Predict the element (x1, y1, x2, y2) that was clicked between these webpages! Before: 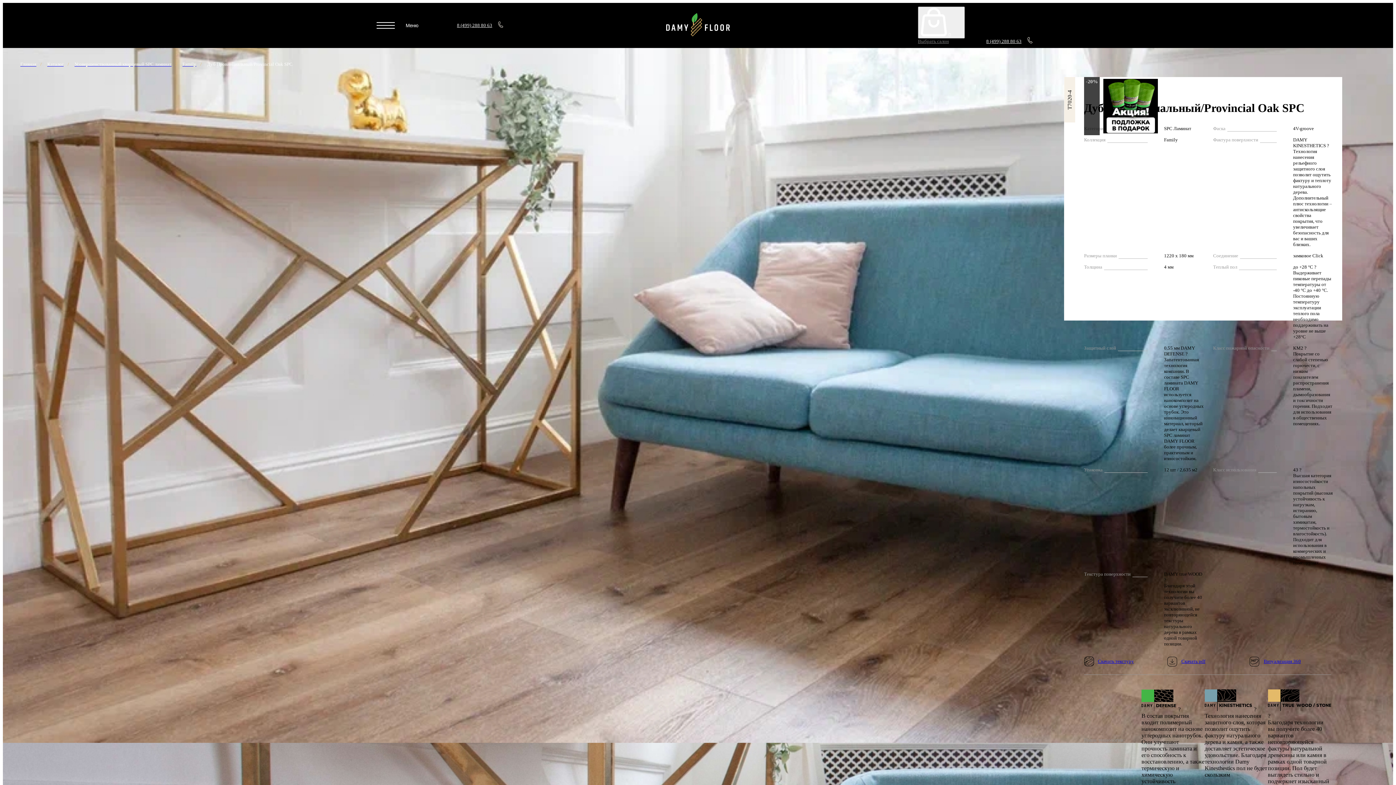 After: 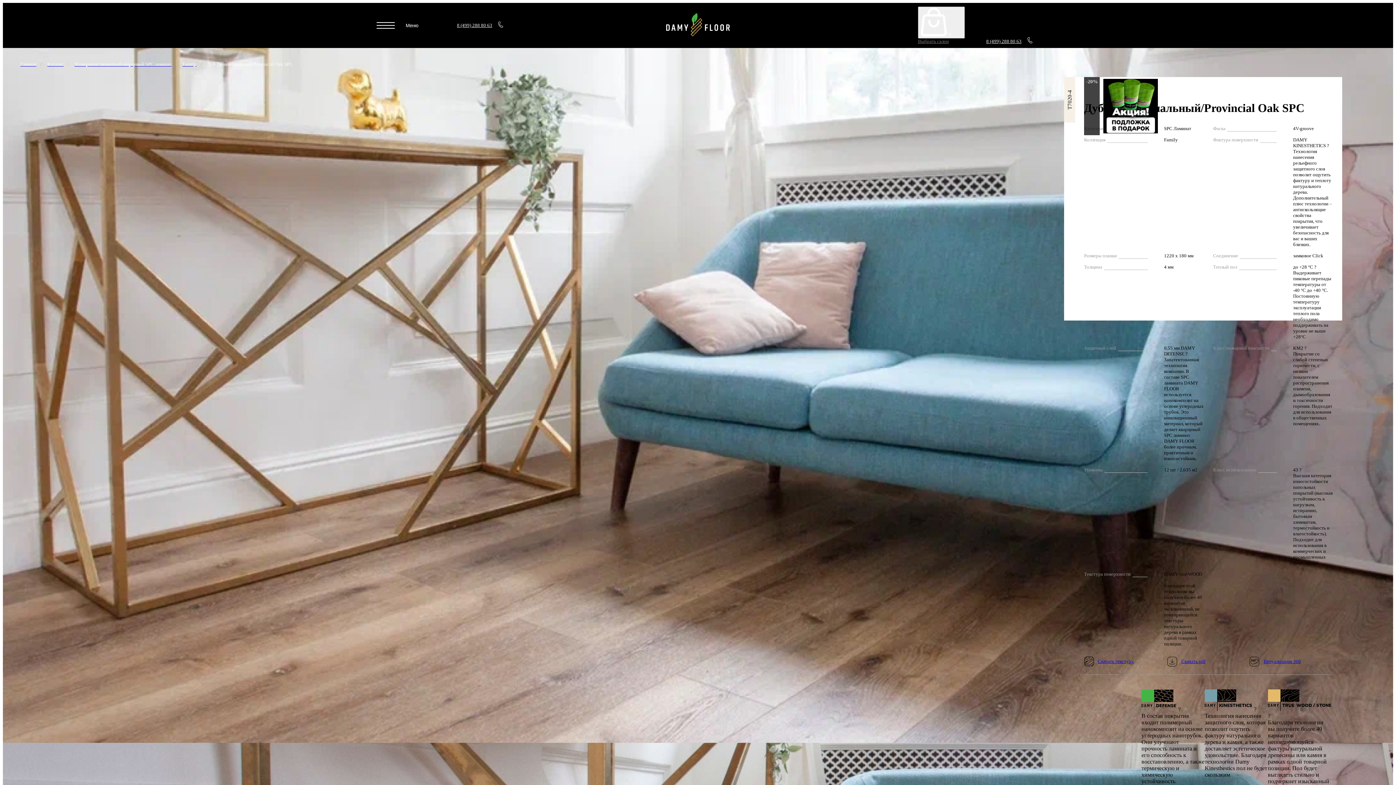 Action: label: Скачать текстуру bbox: (1084, 656, 1134, 666)